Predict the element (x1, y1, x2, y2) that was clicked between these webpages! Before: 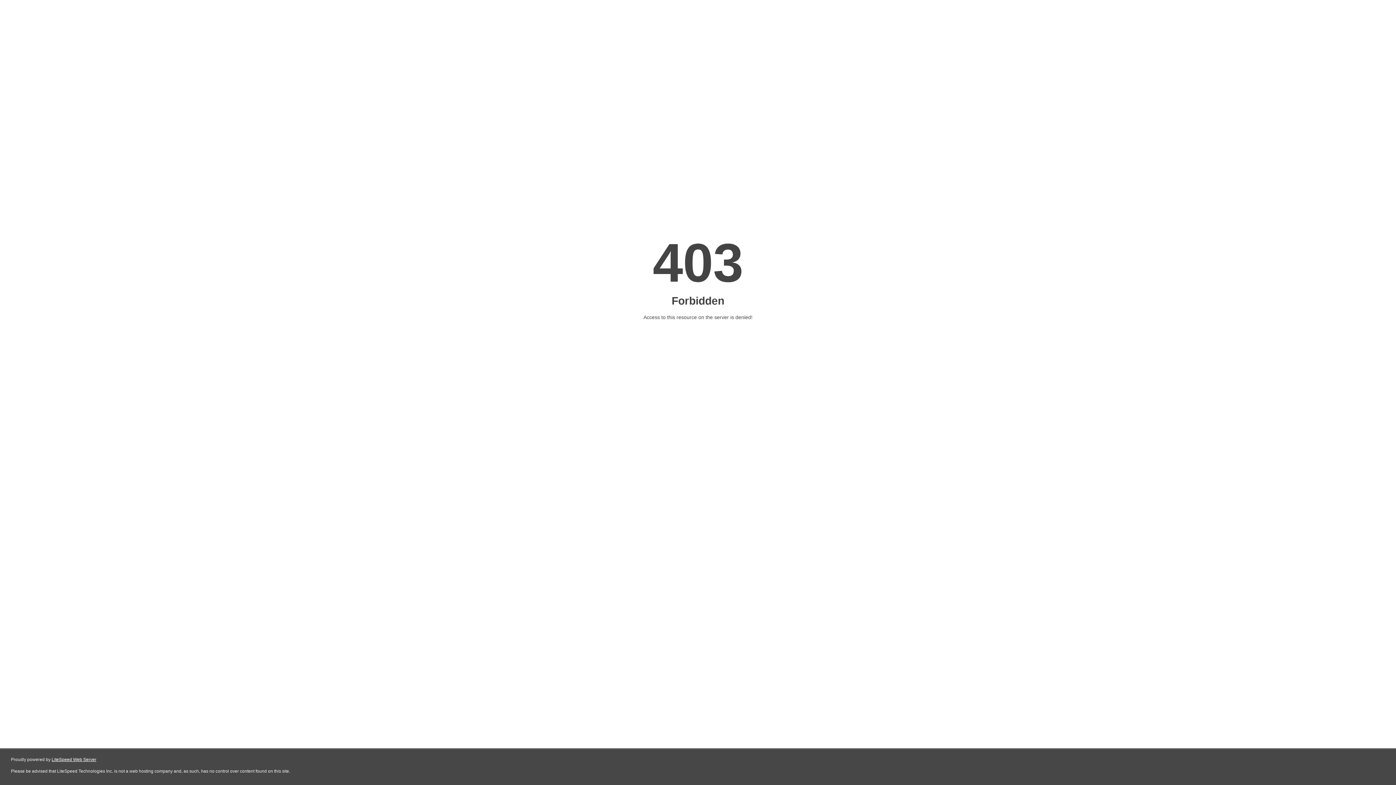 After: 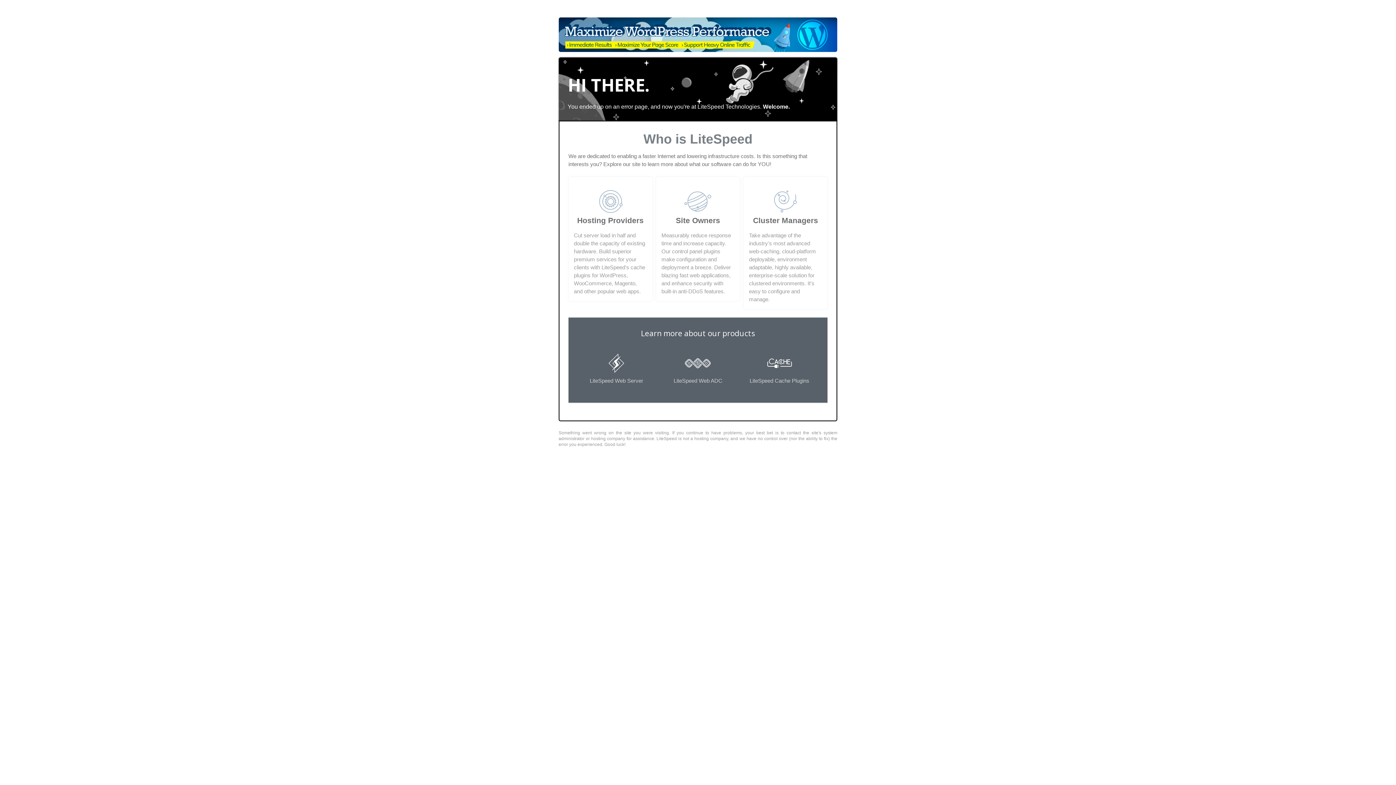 Action: bbox: (51, 757, 96, 762) label: LiteSpeed Web Server